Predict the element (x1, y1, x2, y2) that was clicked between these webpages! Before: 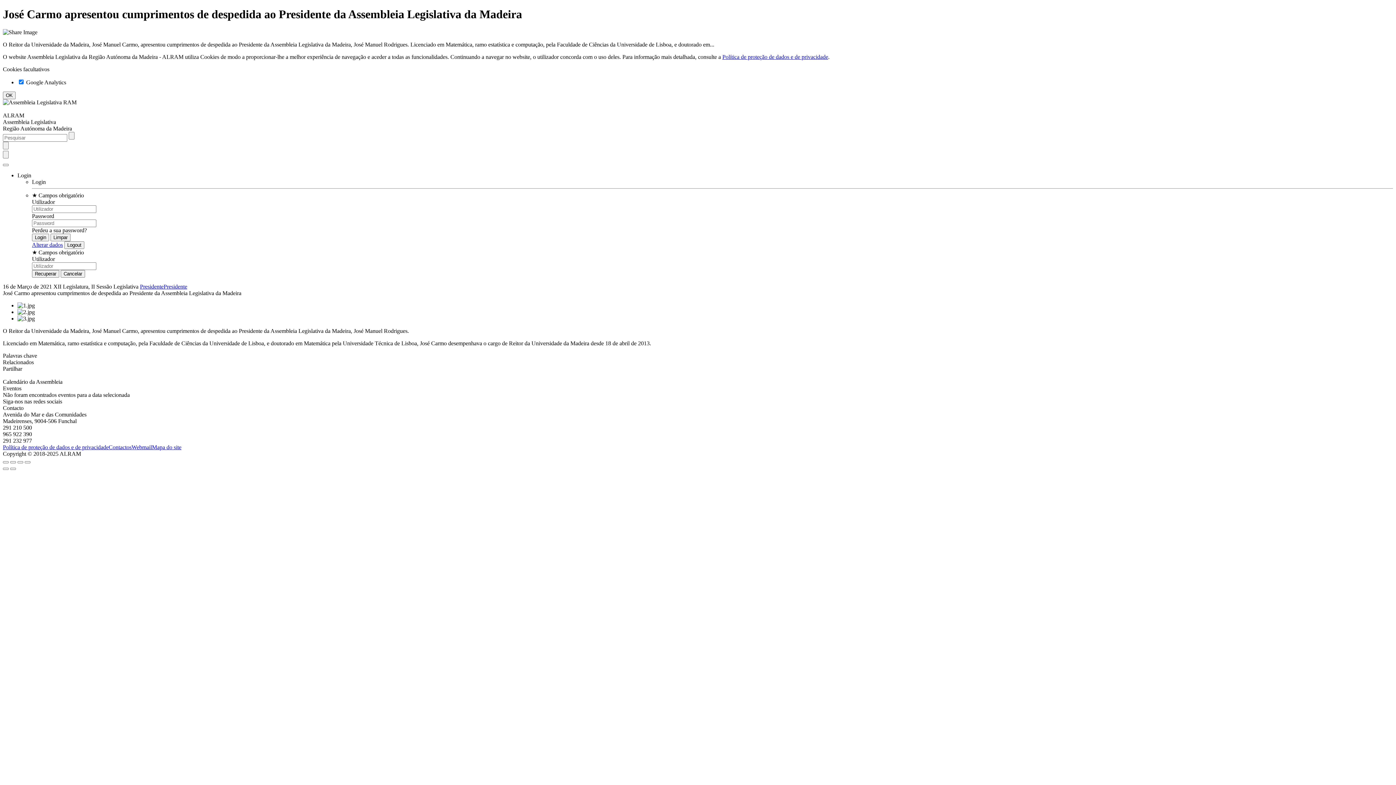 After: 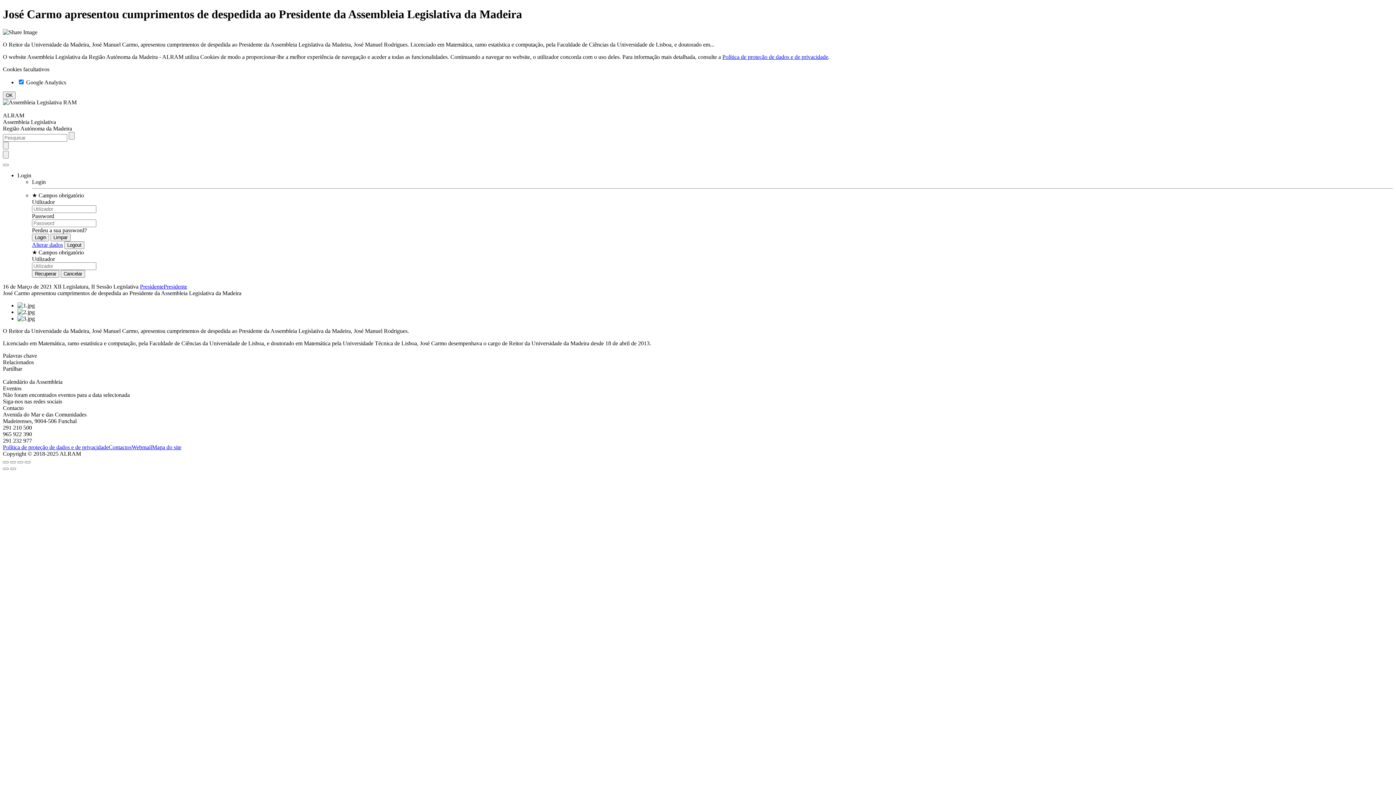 Action: bbox: (17, 172, 31, 178) label: Login